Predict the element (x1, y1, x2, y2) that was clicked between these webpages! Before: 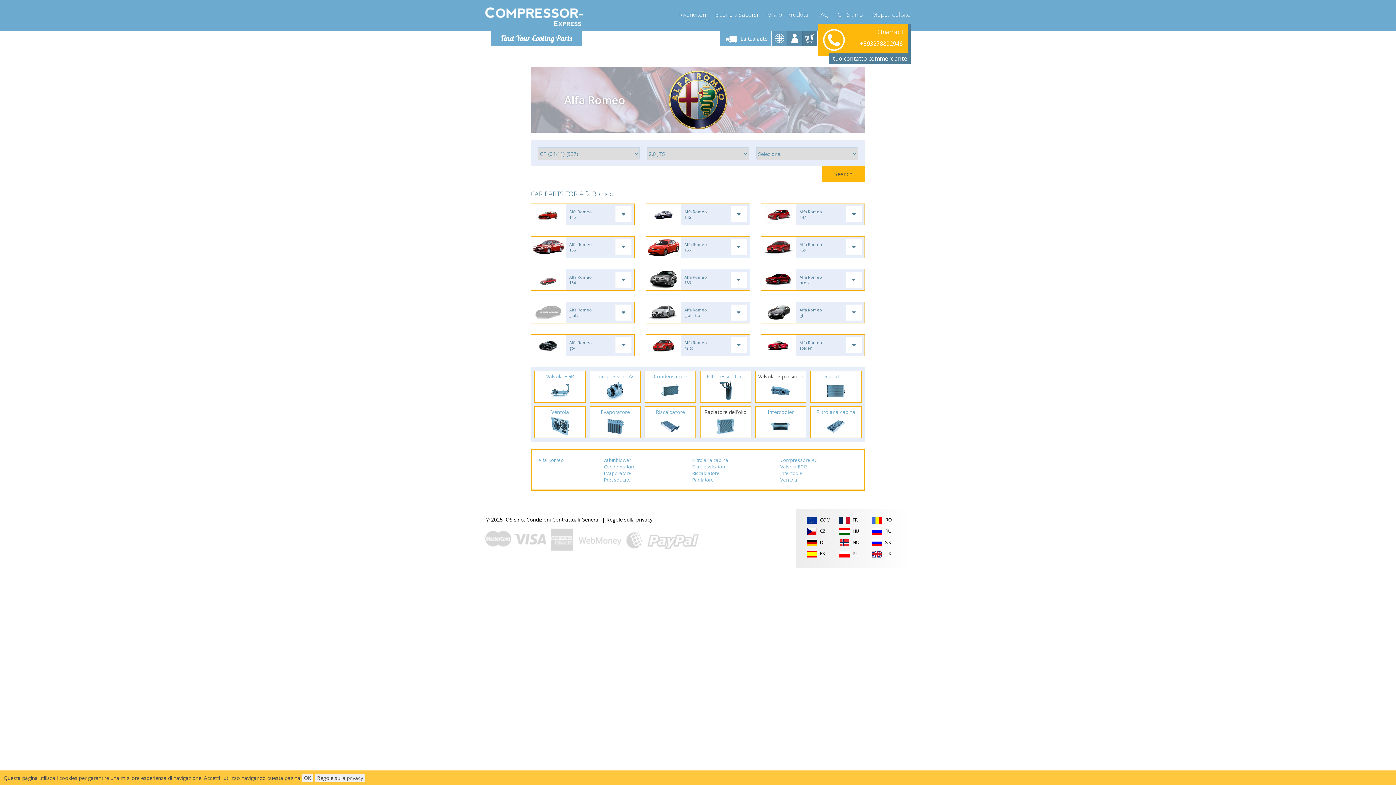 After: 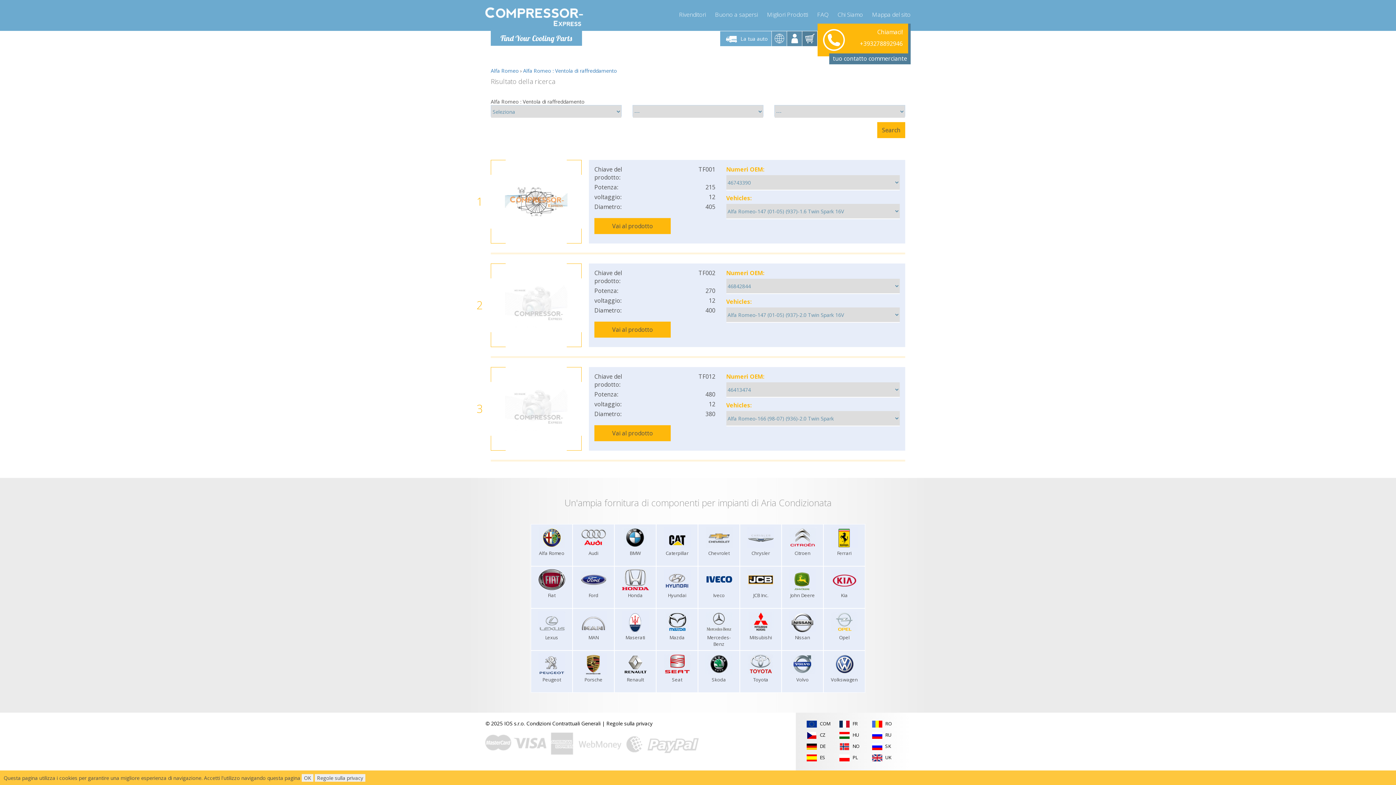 Action: bbox: (536, 408, 583, 436) label: Ventola